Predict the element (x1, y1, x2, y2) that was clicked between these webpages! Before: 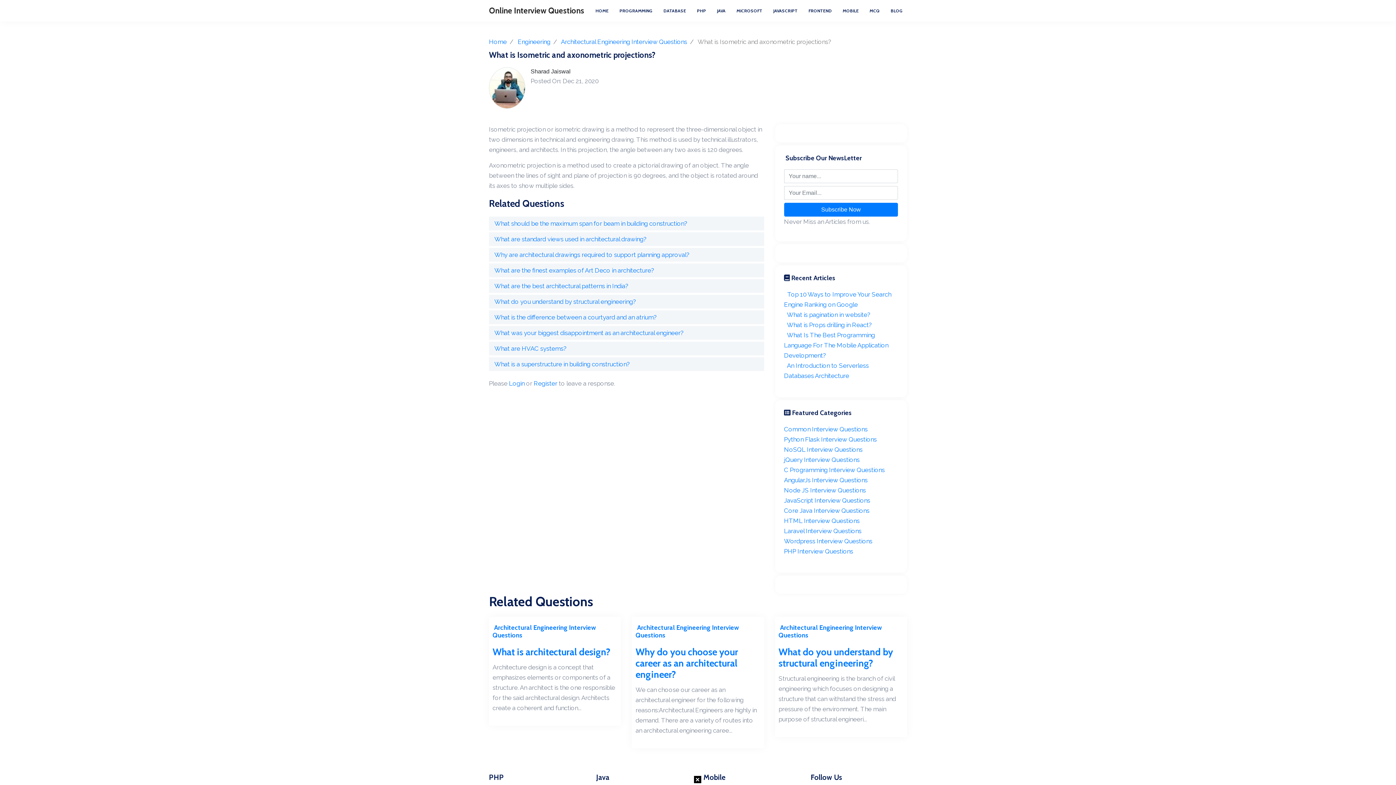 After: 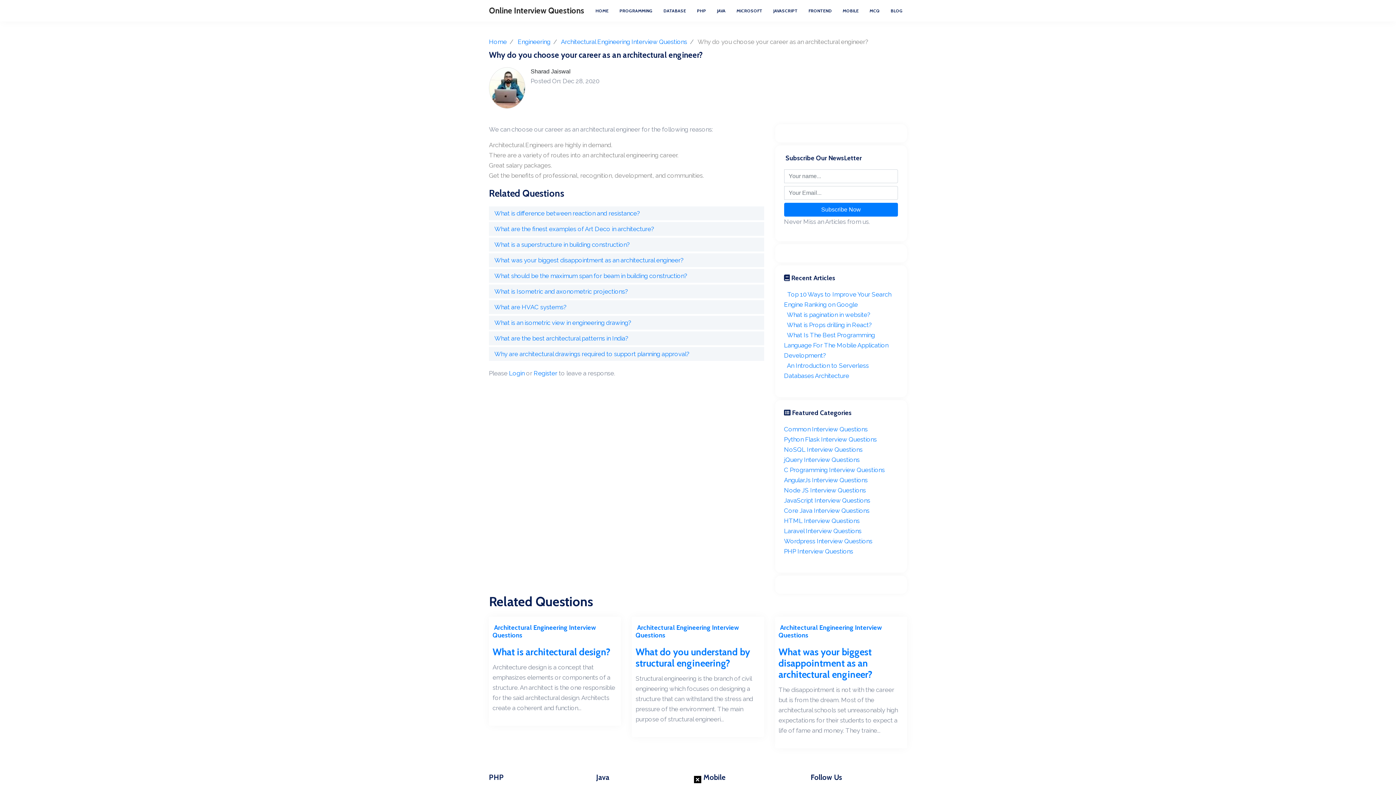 Action: bbox: (635, 646, 738, 680) label: Why do you choose your career as an architectural engineer?